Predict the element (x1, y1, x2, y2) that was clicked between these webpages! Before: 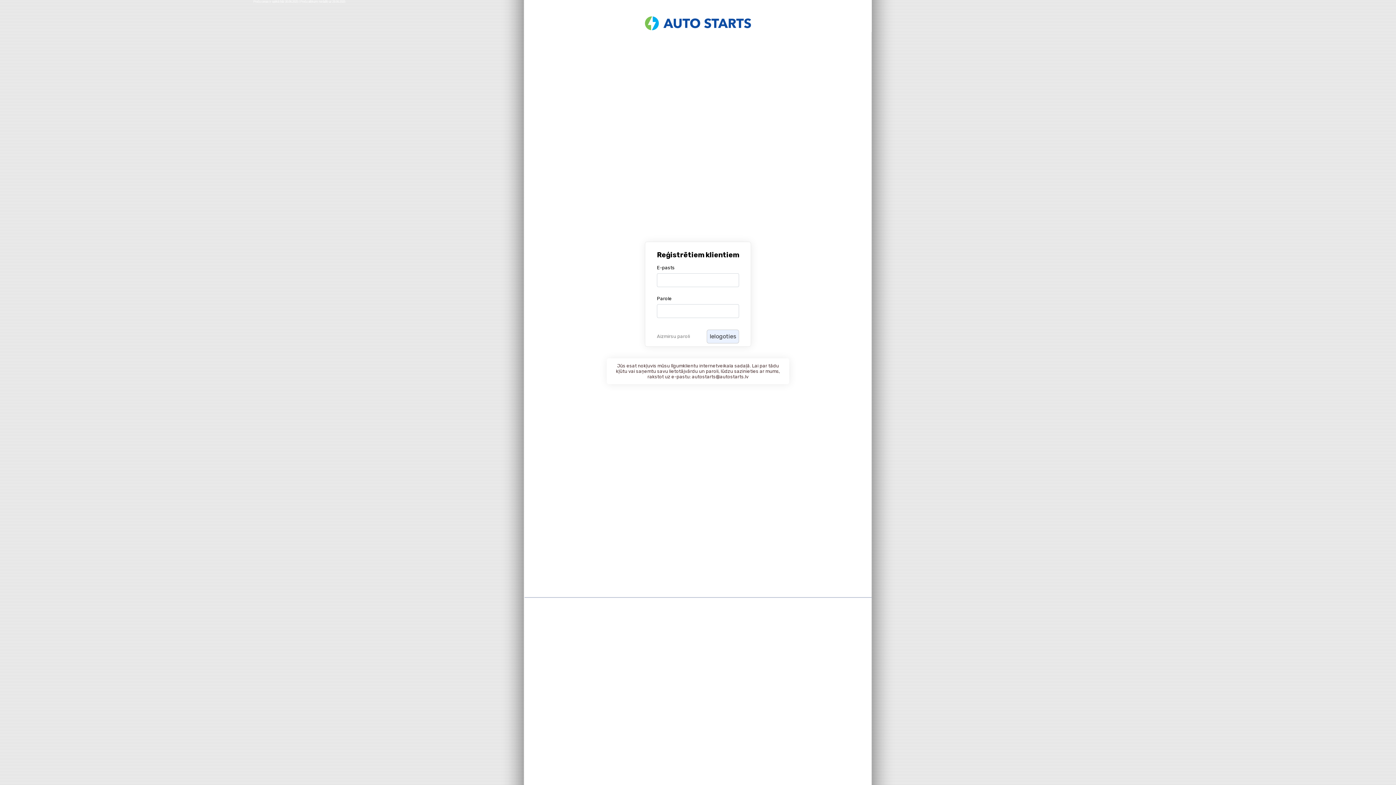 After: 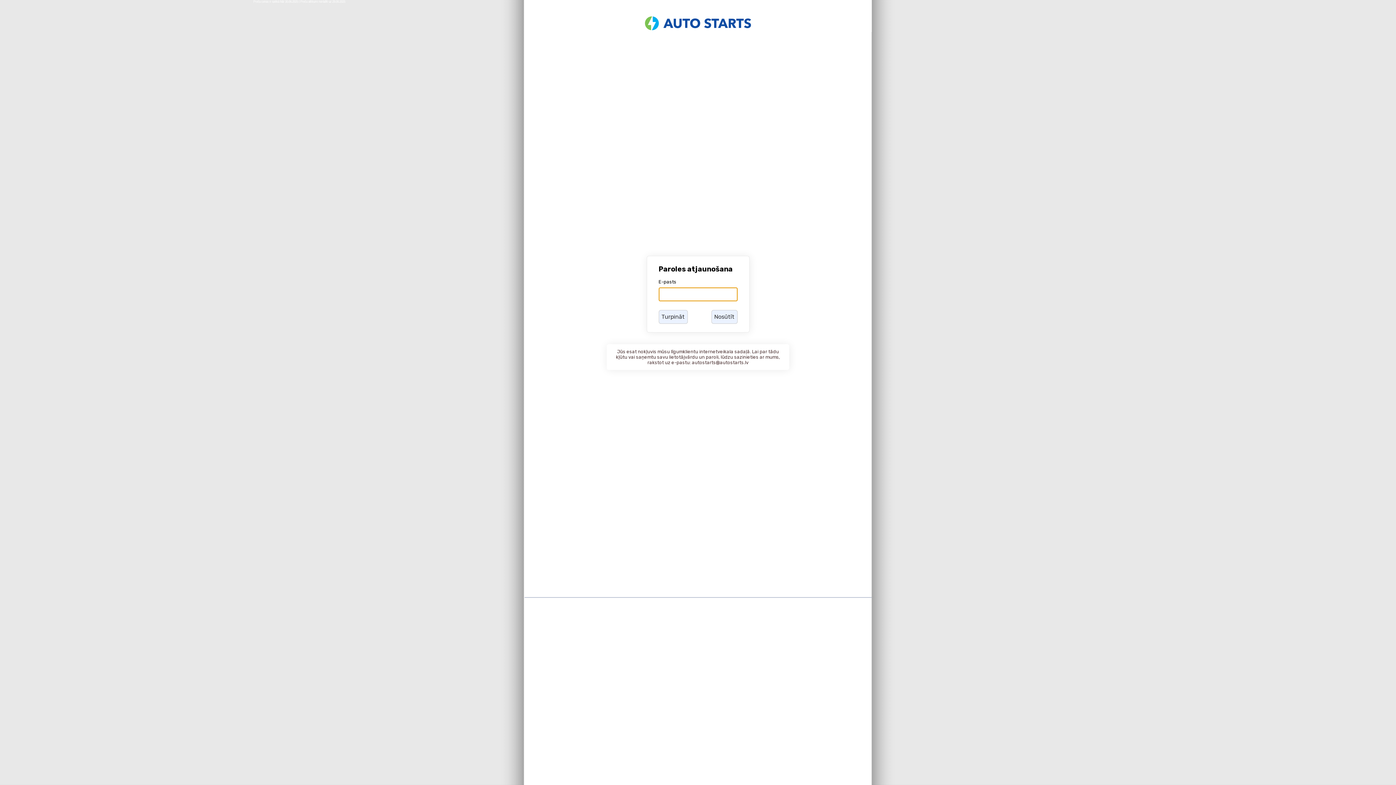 Action: bbox: (657, 333, 690, 339) label: Aizmirsu paroli